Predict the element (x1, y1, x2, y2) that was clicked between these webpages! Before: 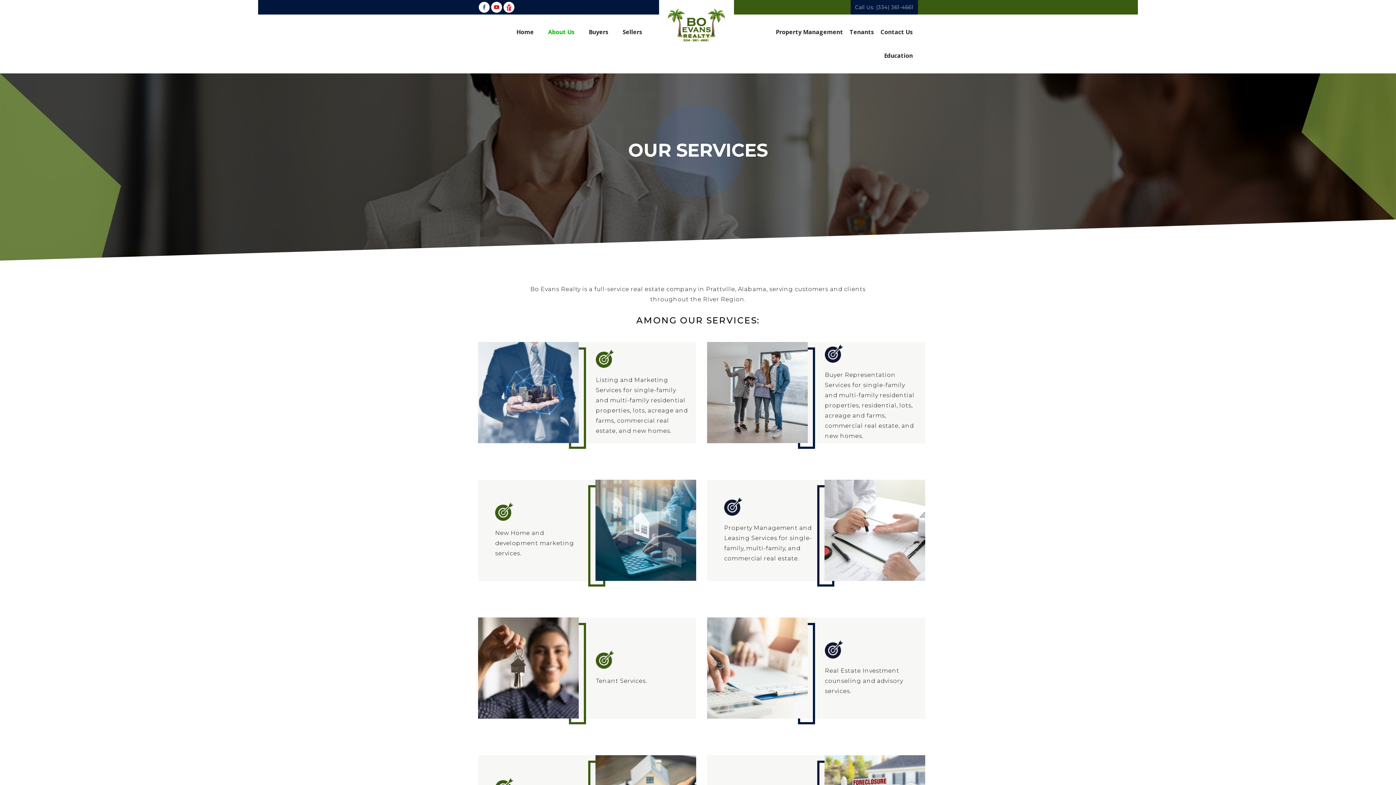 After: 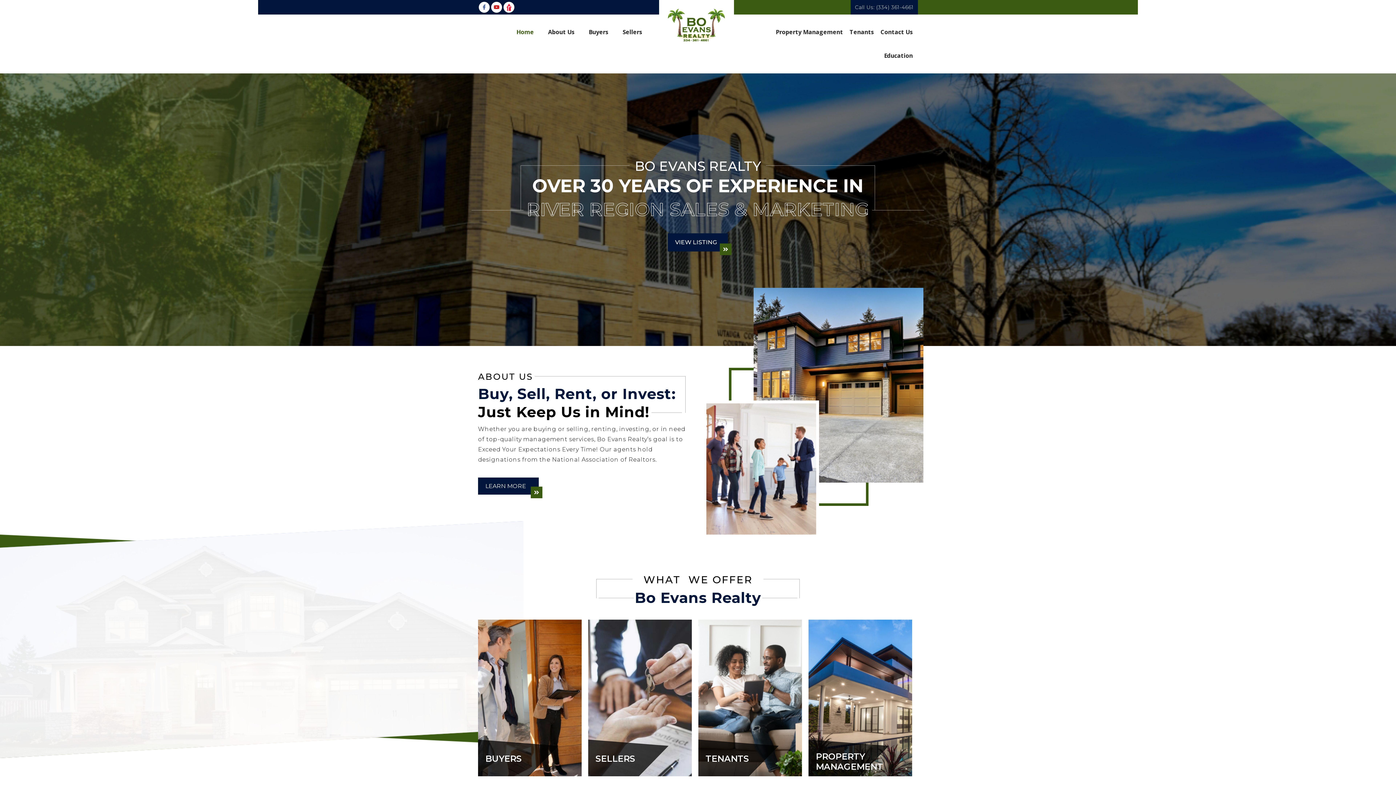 Action: label: Home bbox: (516, 28, 534, 36)